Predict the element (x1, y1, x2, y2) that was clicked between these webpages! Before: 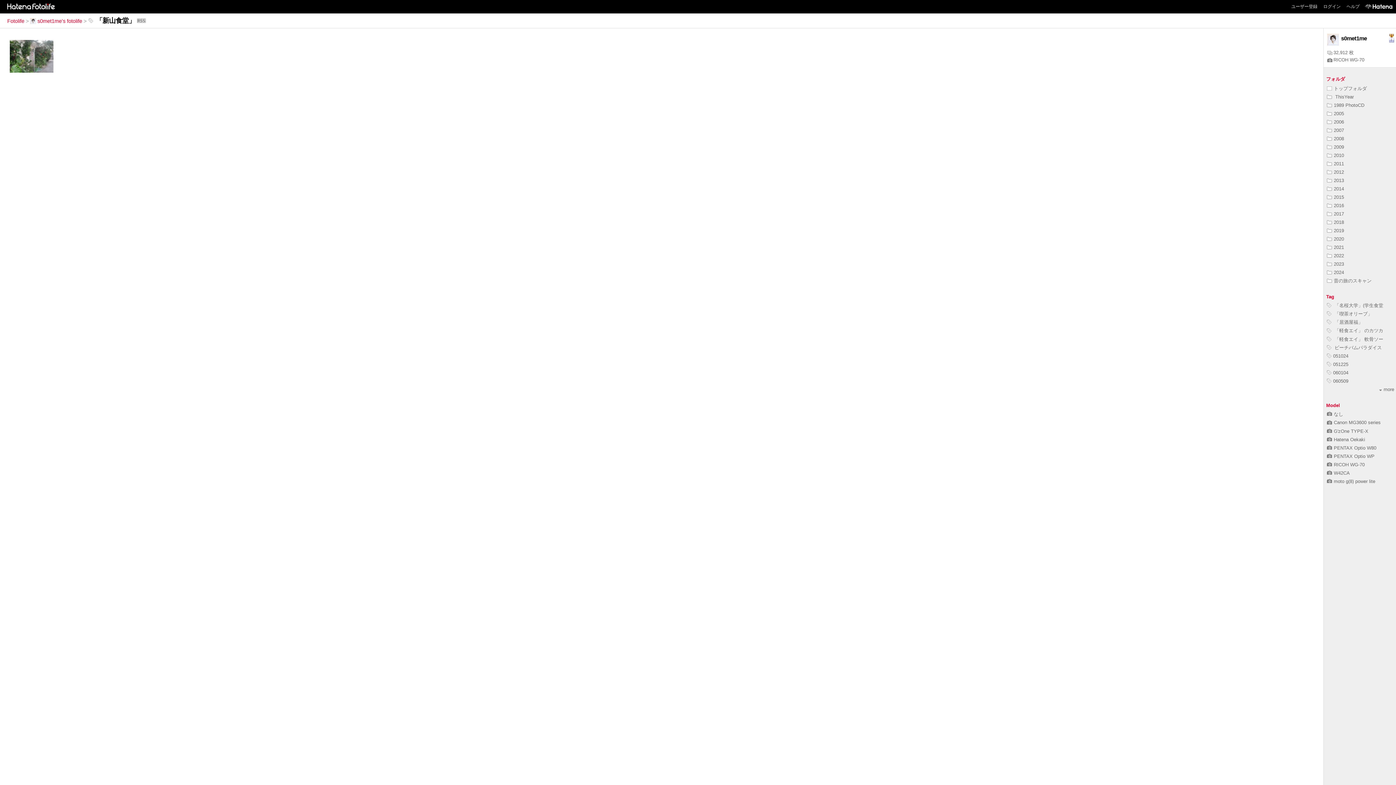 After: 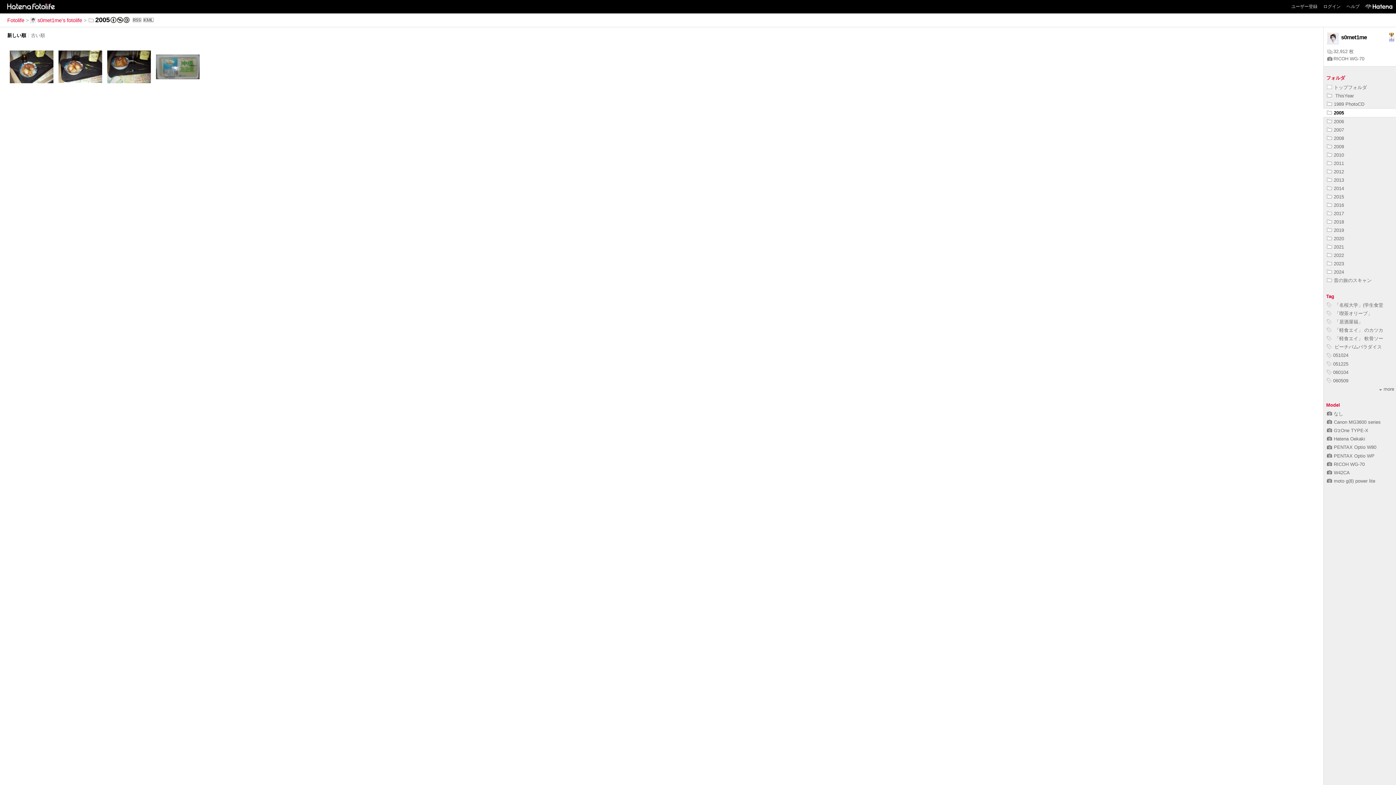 Action: bbox: (1327, 110, 1344, 116) label: 2005